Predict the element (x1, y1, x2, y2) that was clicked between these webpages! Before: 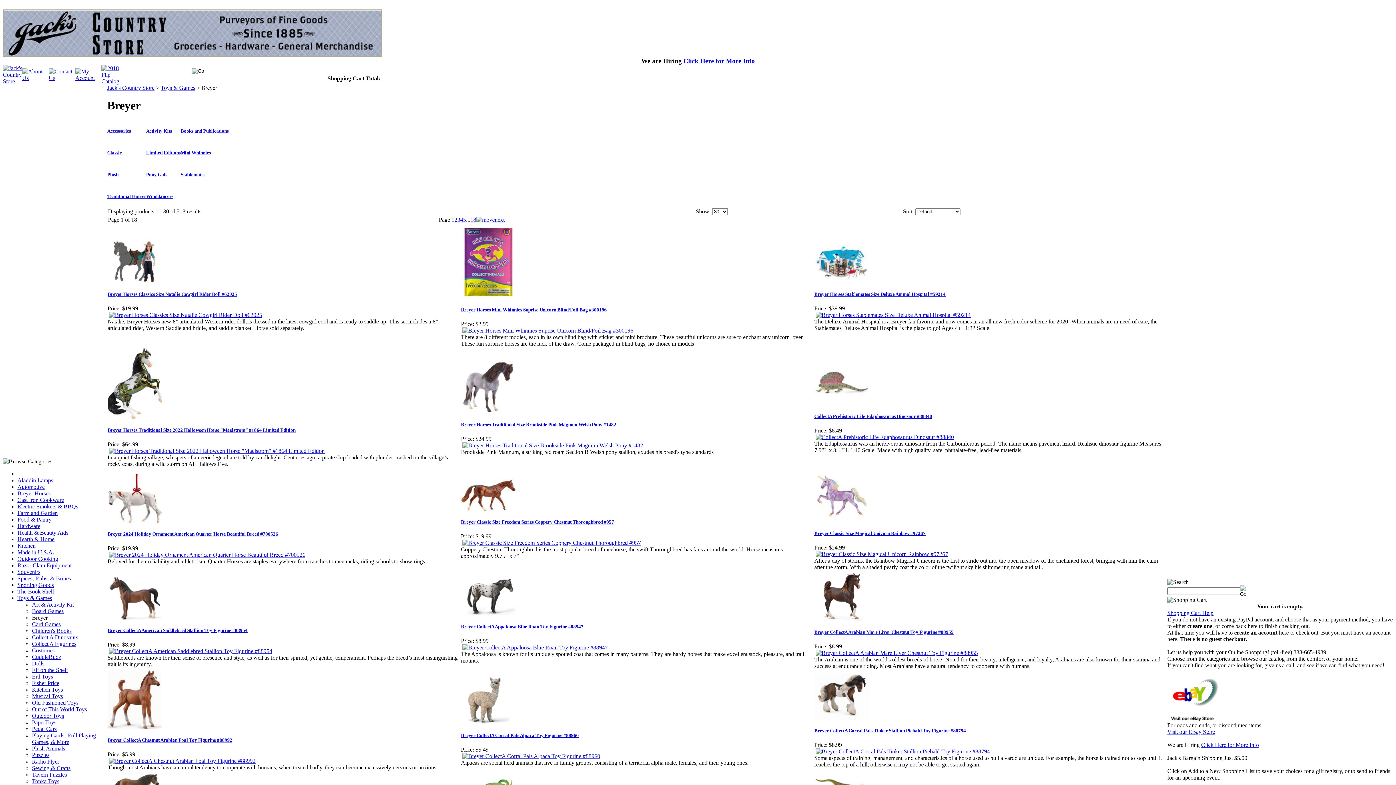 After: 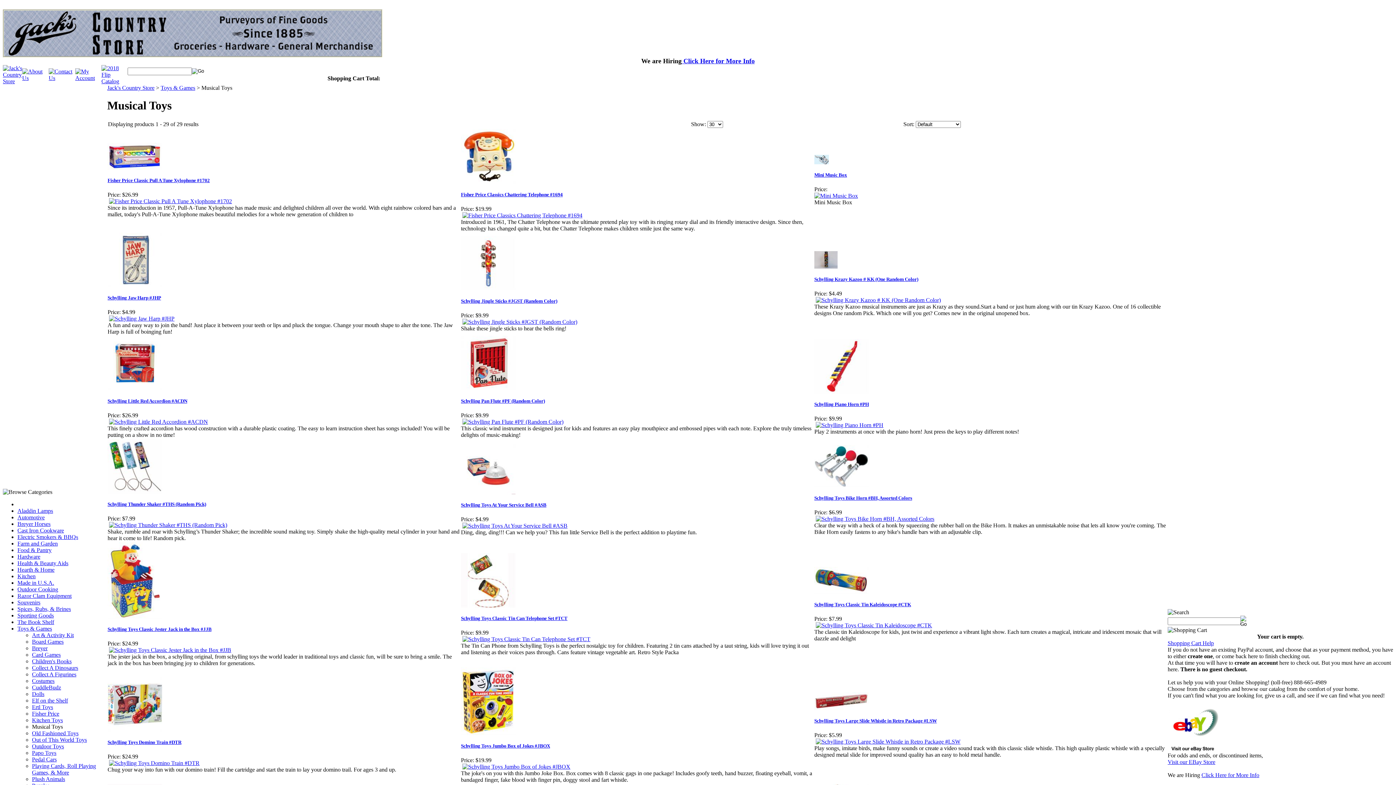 Action: label: Musical Toys bbox: (32, 693, 62, 699)